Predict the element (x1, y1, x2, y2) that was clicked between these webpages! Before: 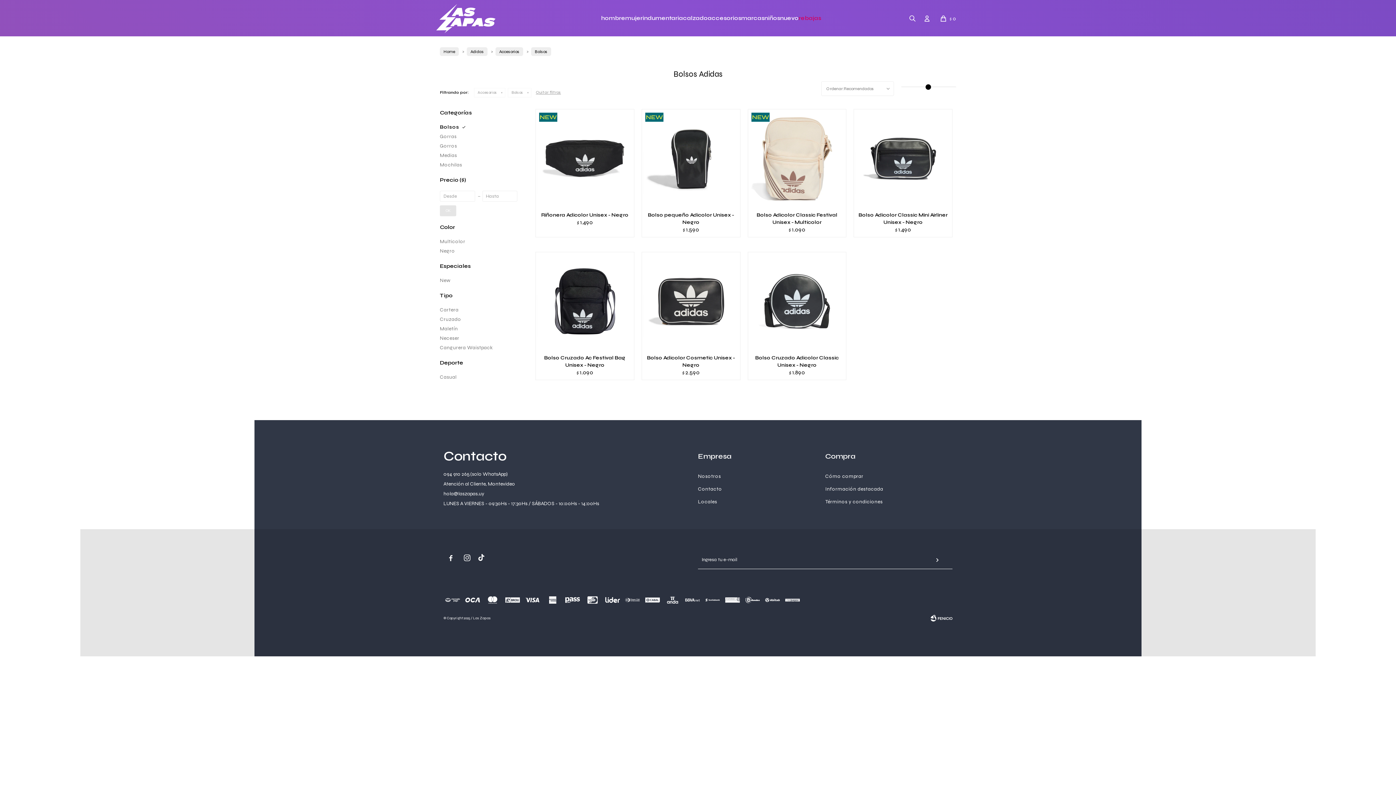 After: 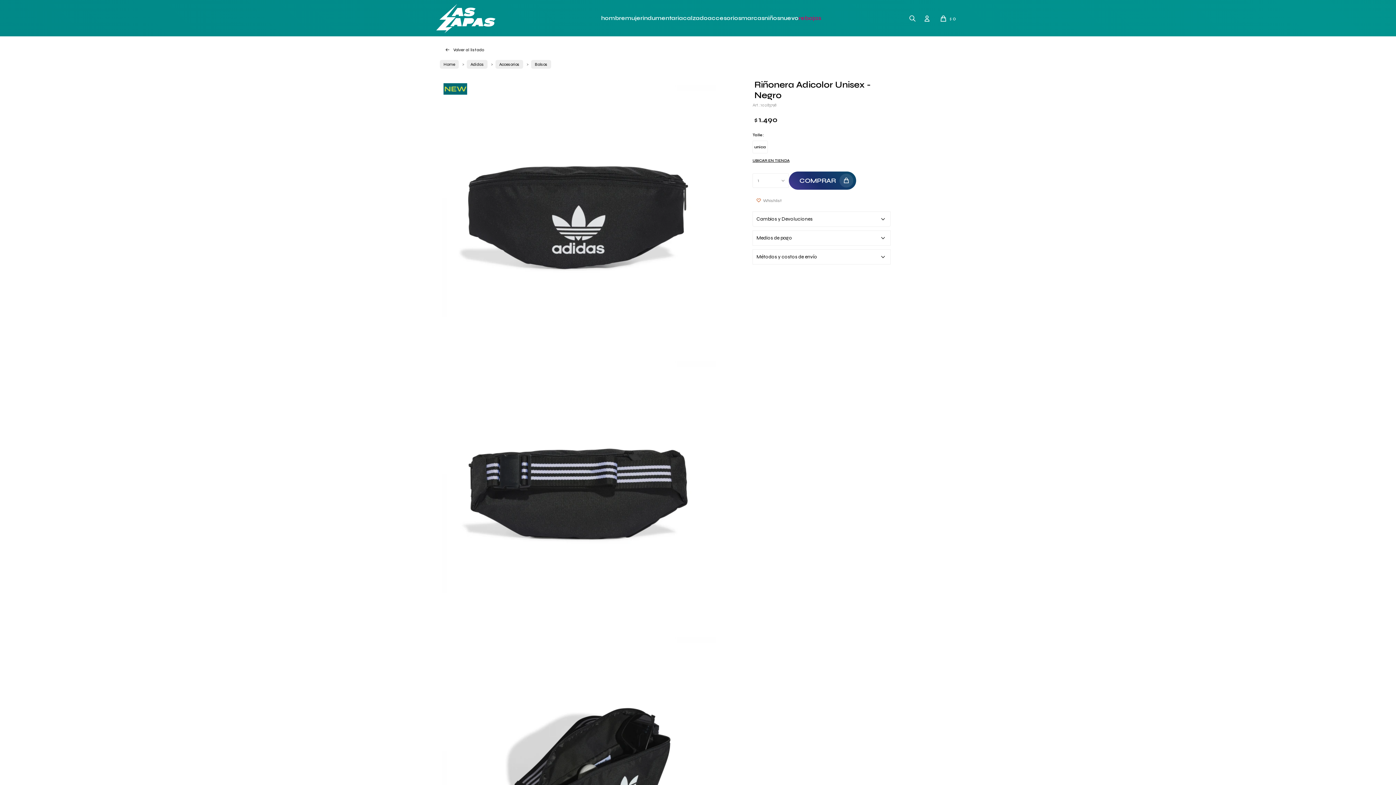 Action: bbox: (539, 211, 630, 218) label: Riñonera Adicolor Unisex - Negro